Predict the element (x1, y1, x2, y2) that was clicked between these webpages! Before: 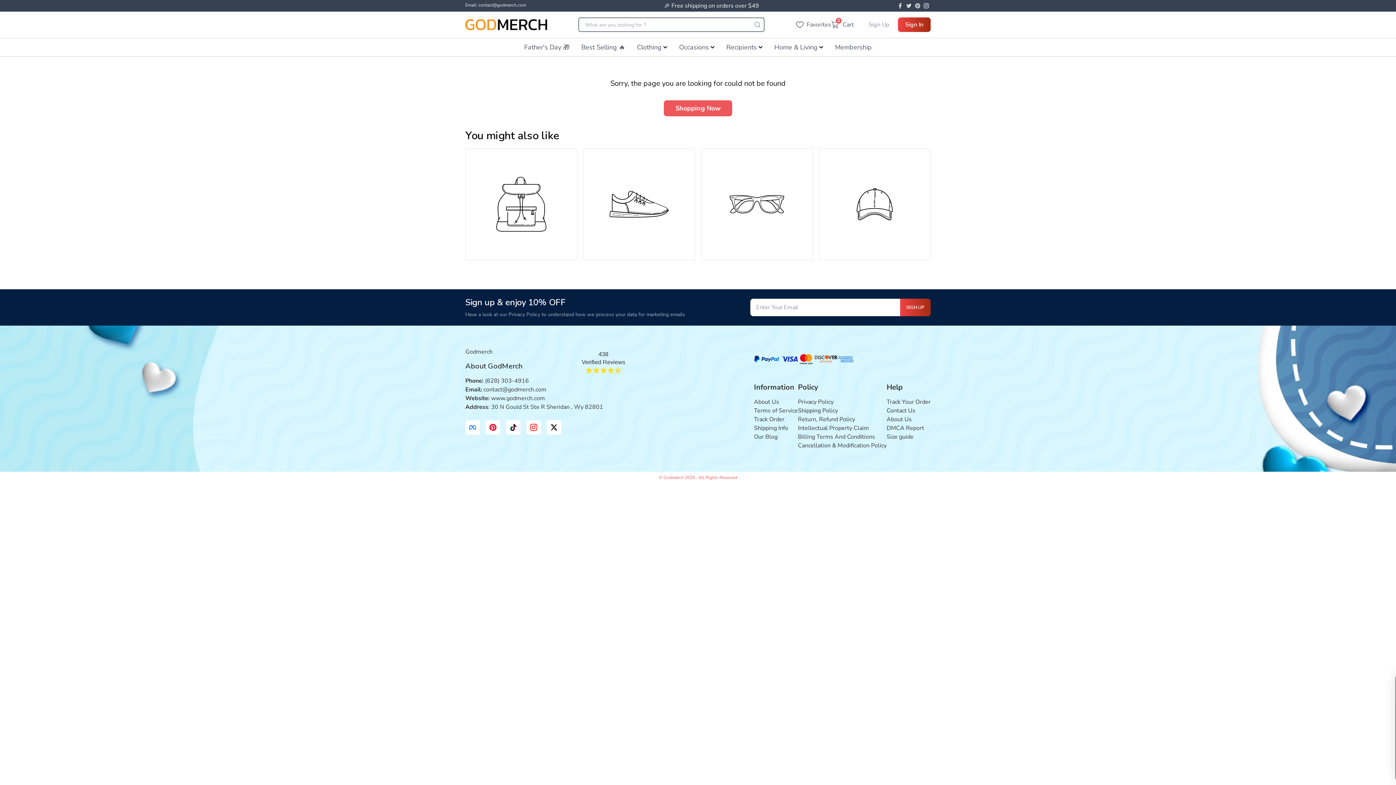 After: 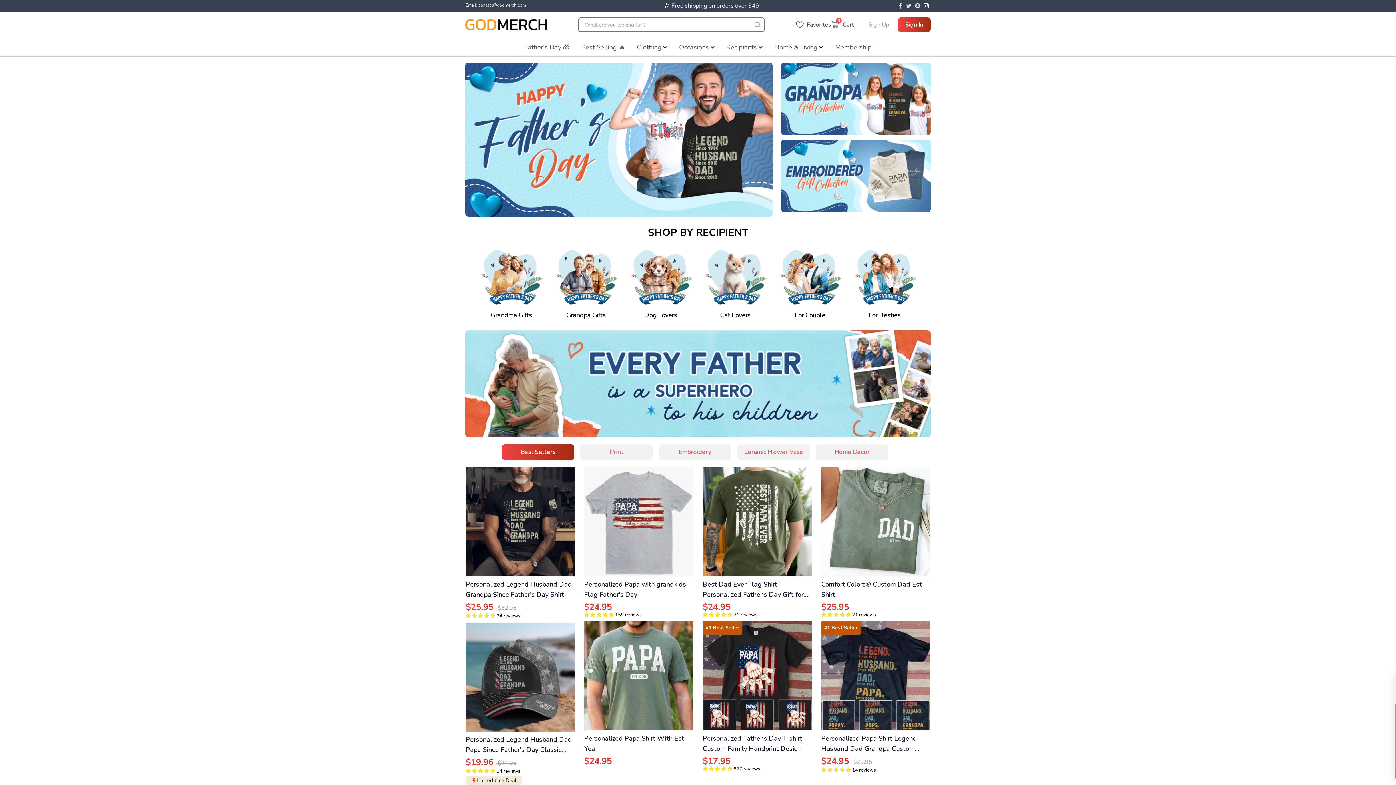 Action: bbox: (664, 100, 732, 116) label: Shopping Now